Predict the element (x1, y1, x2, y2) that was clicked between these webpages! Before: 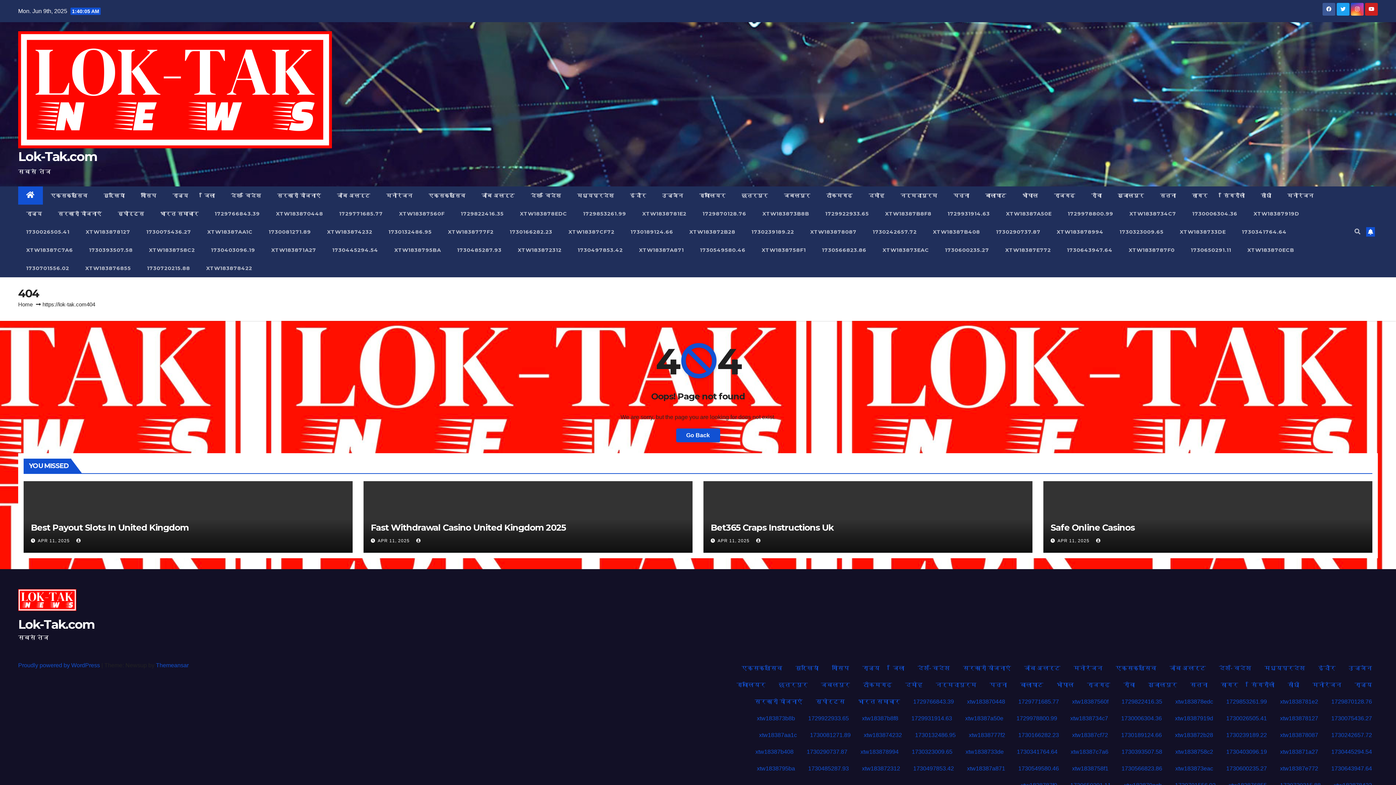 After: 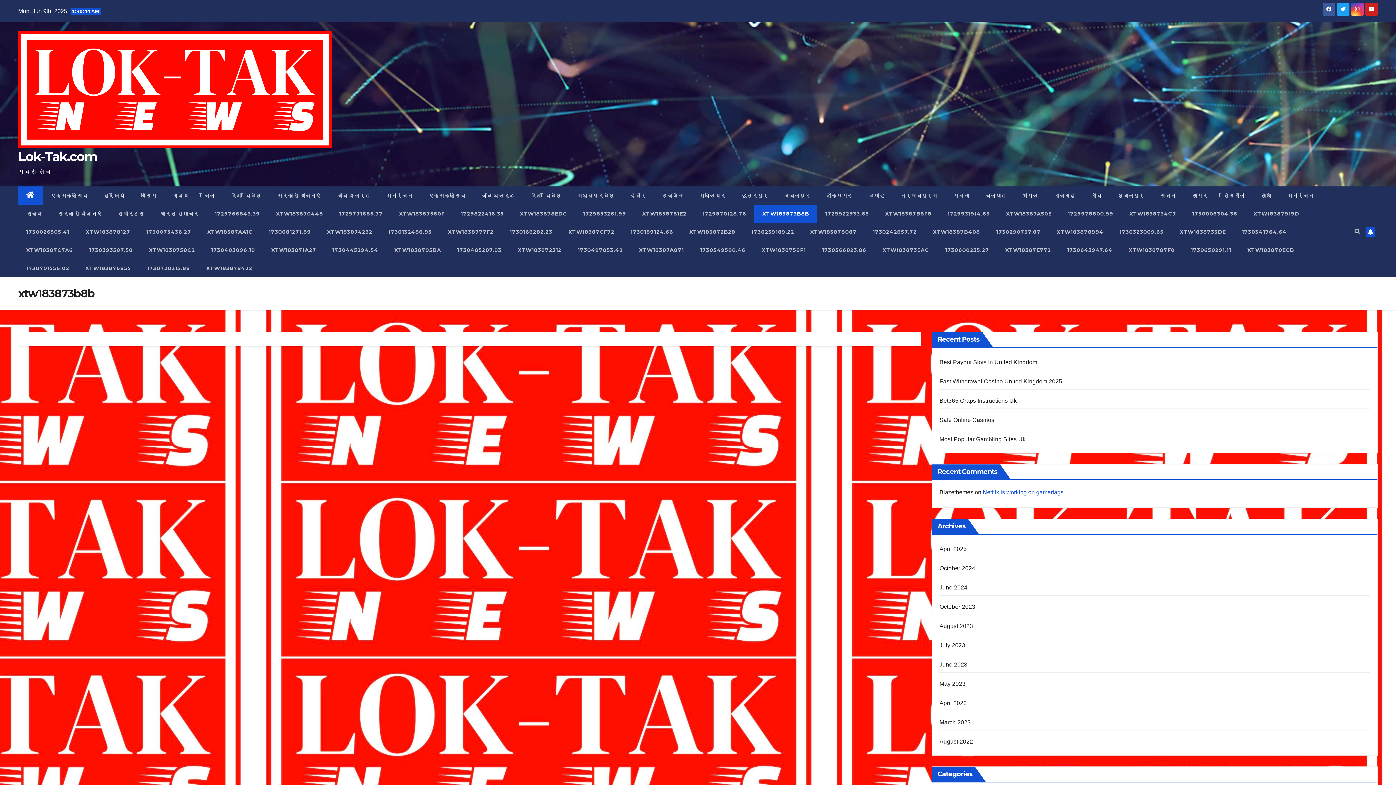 Action: bbox: (751, 710, 801, 727) label: xtw183873b8b